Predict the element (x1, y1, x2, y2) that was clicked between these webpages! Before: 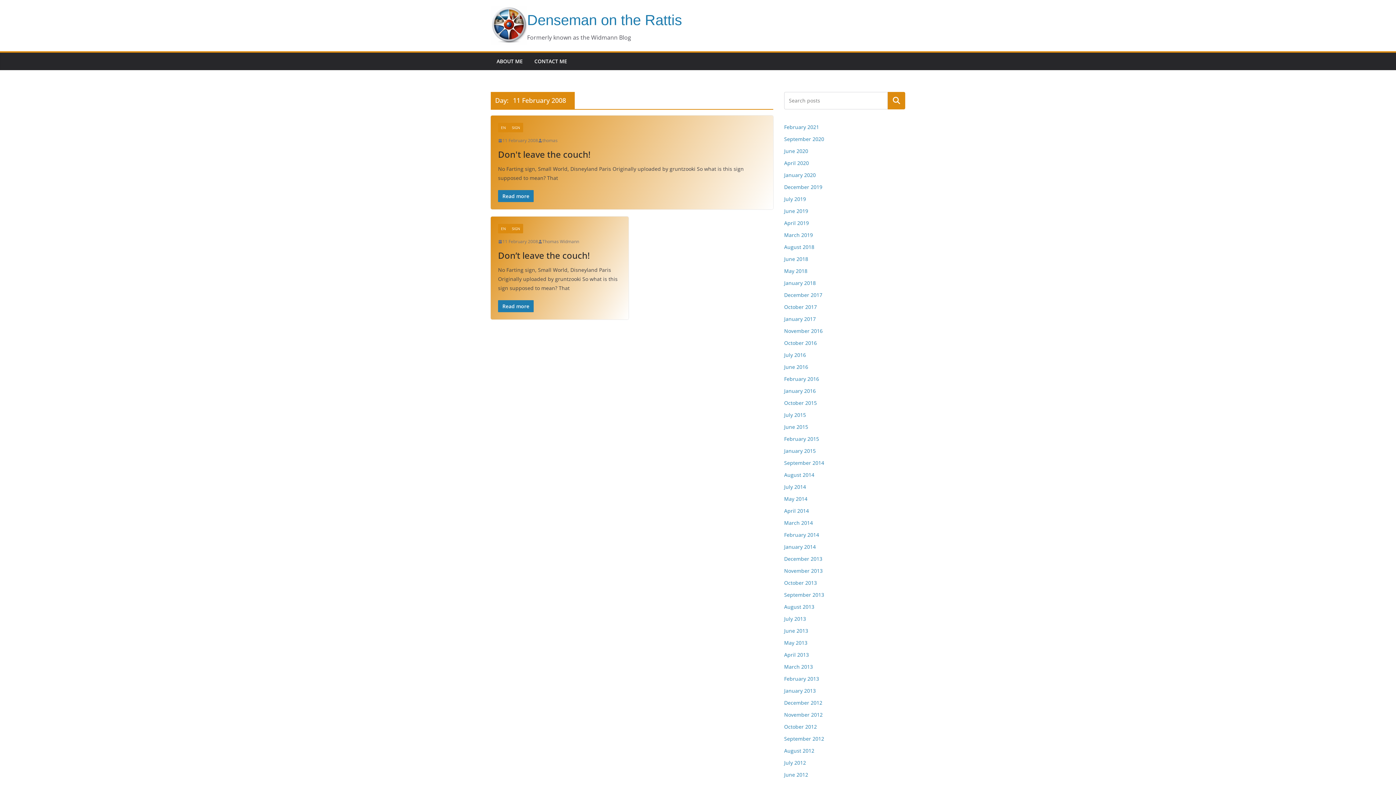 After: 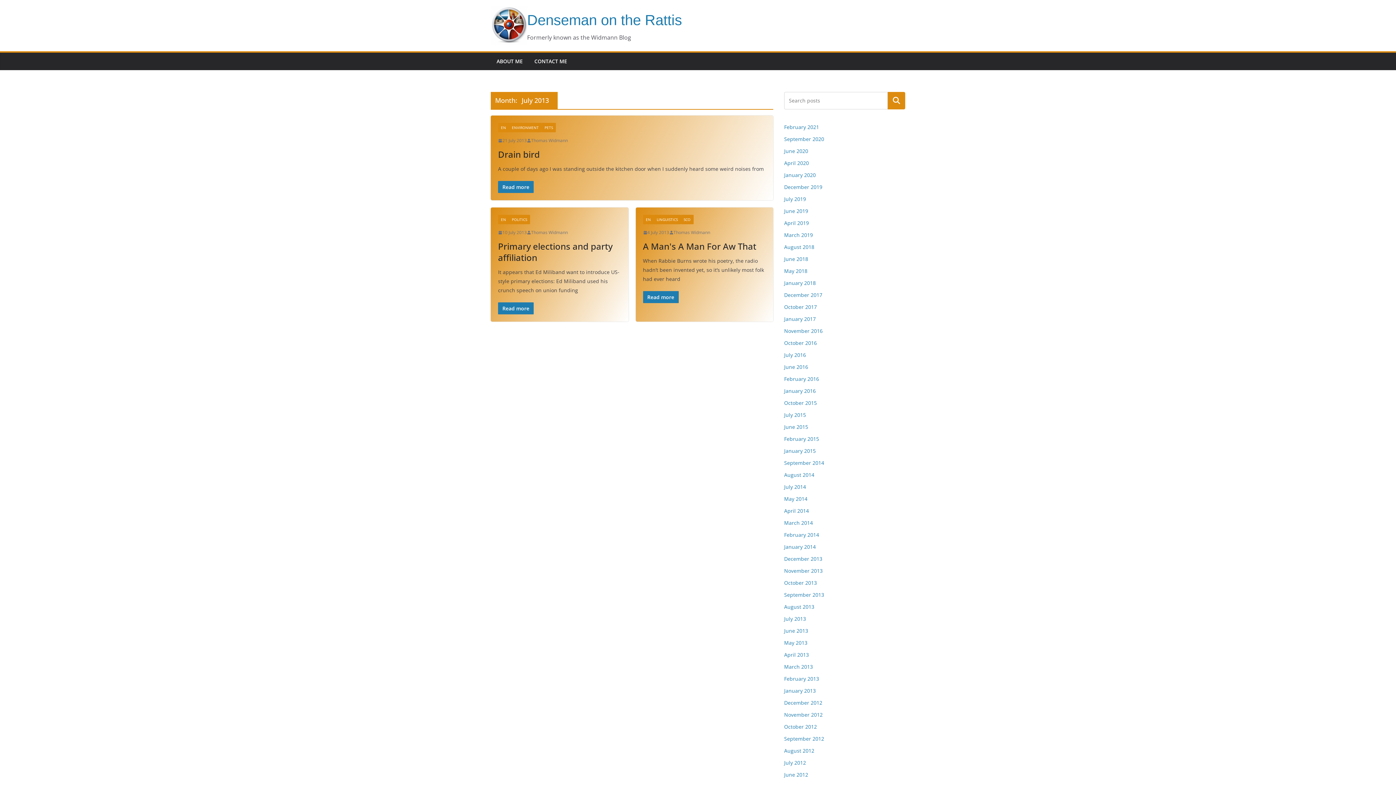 Action: label: July 2013 bbox: (784, 615, 806, 622)